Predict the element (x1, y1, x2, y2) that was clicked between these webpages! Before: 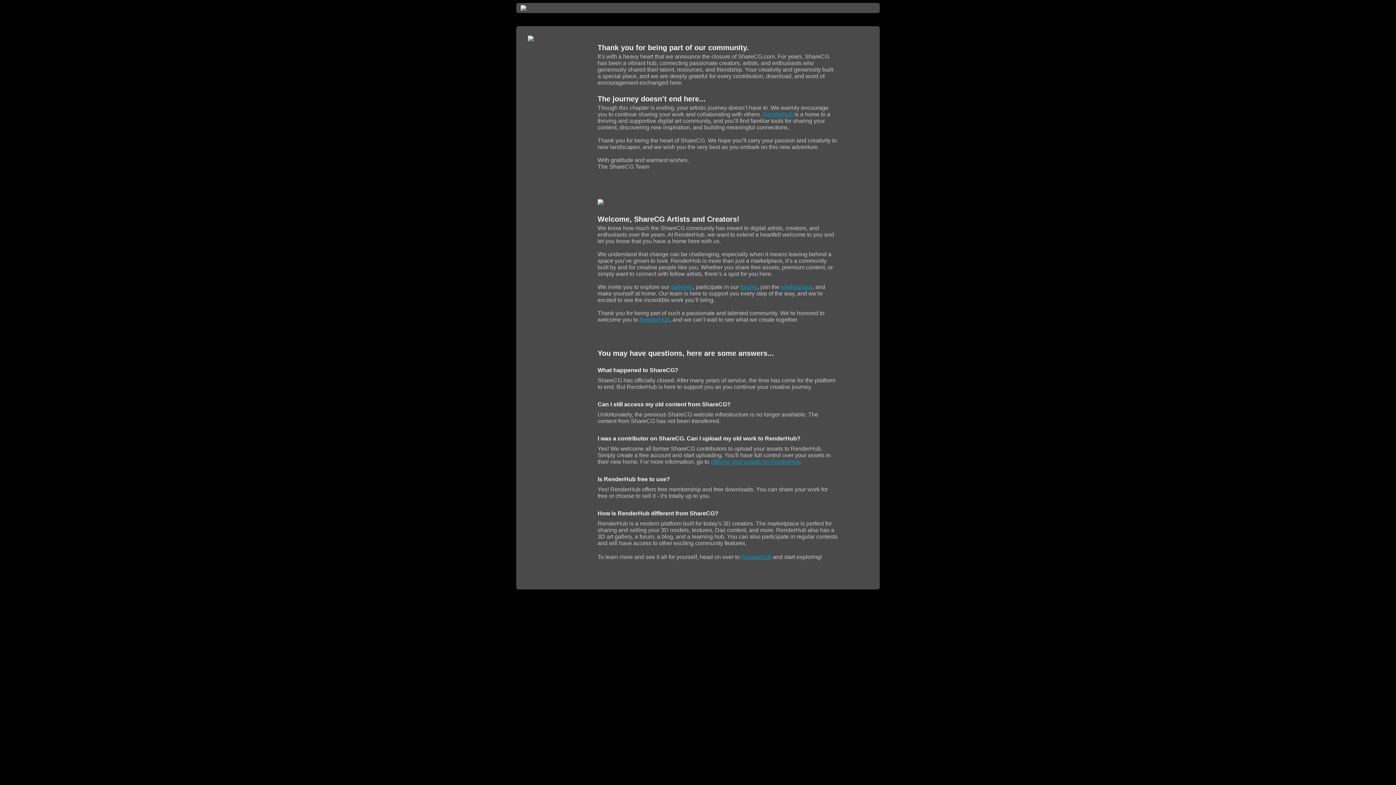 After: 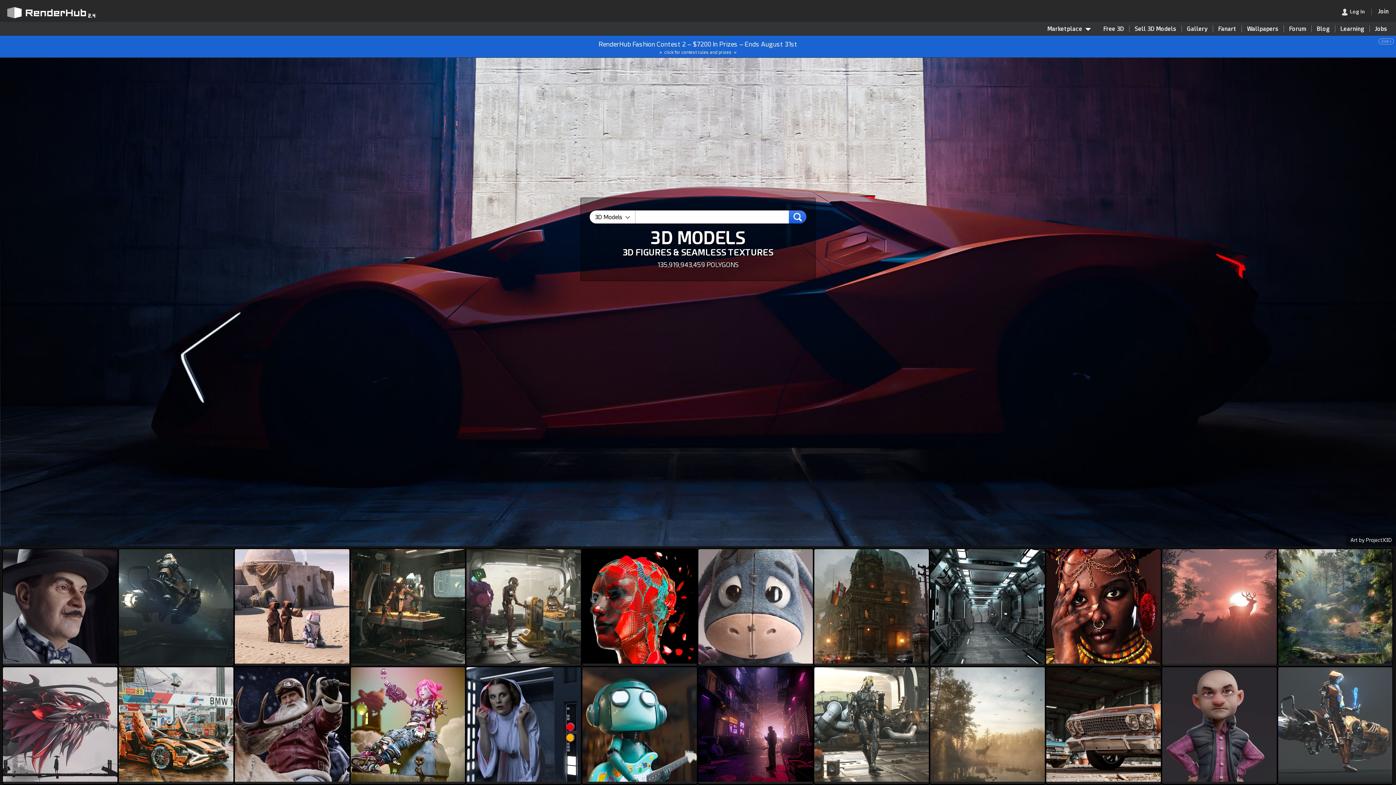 Action: bbox: (639, 316, 669, 322) label: RenderHub